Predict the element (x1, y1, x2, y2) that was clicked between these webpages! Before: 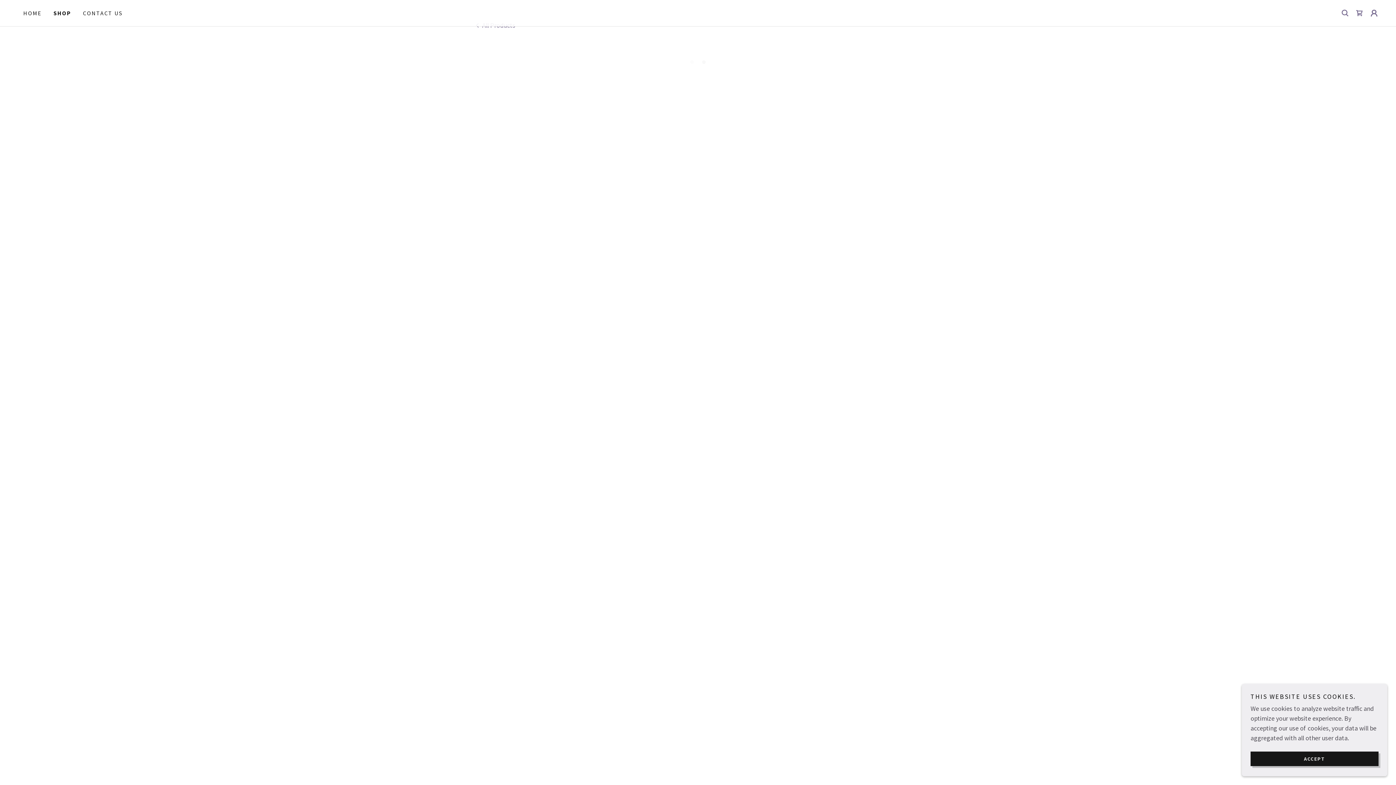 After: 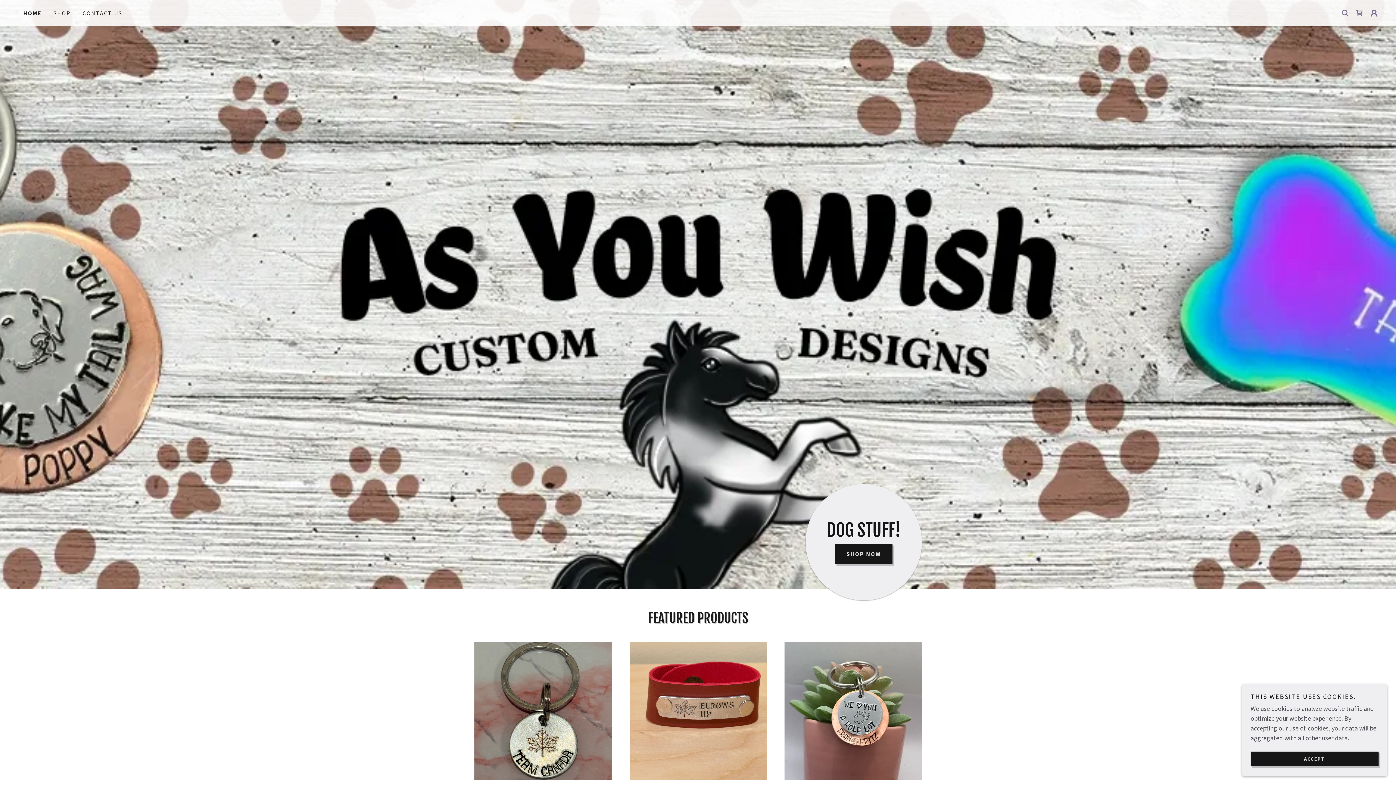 Action: label: HOME bbox: (21, 6, 44, 19)